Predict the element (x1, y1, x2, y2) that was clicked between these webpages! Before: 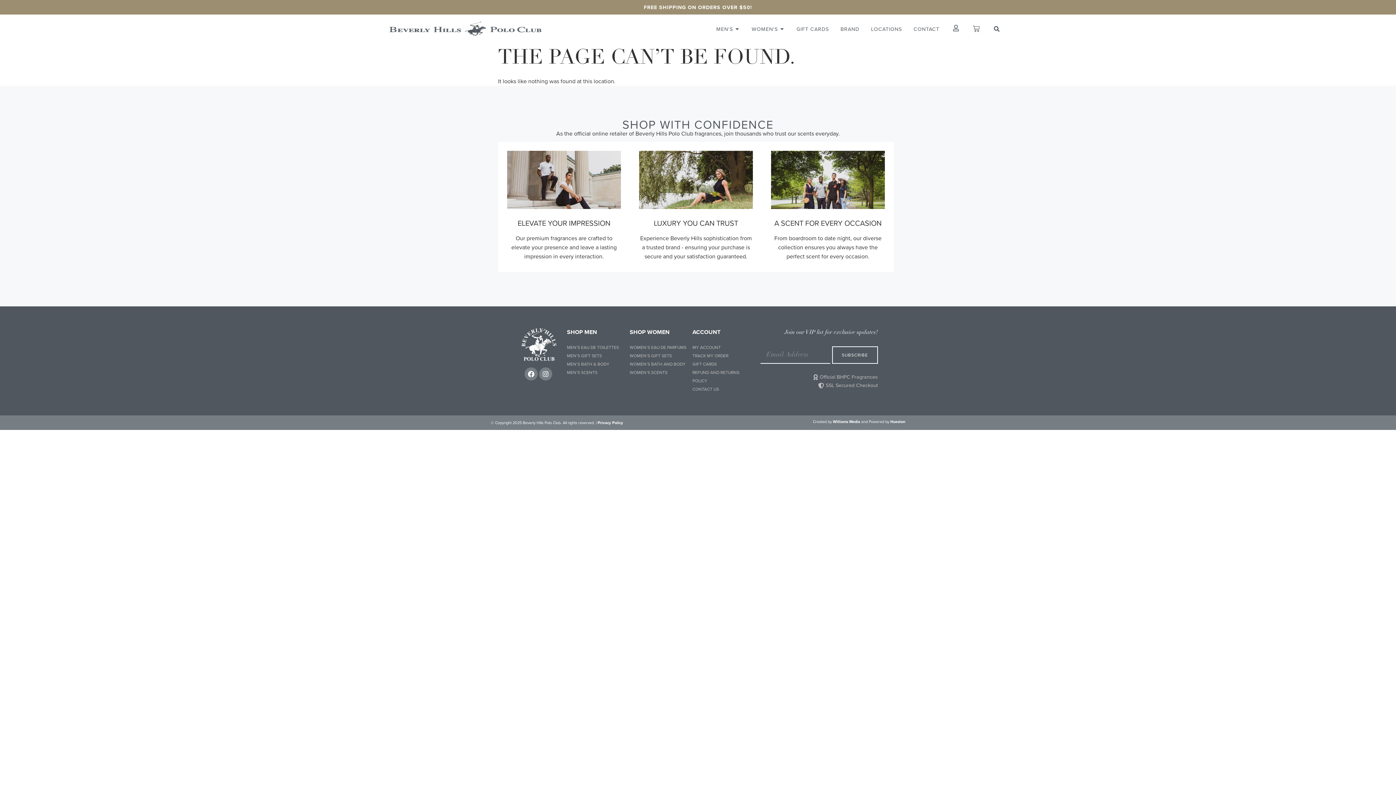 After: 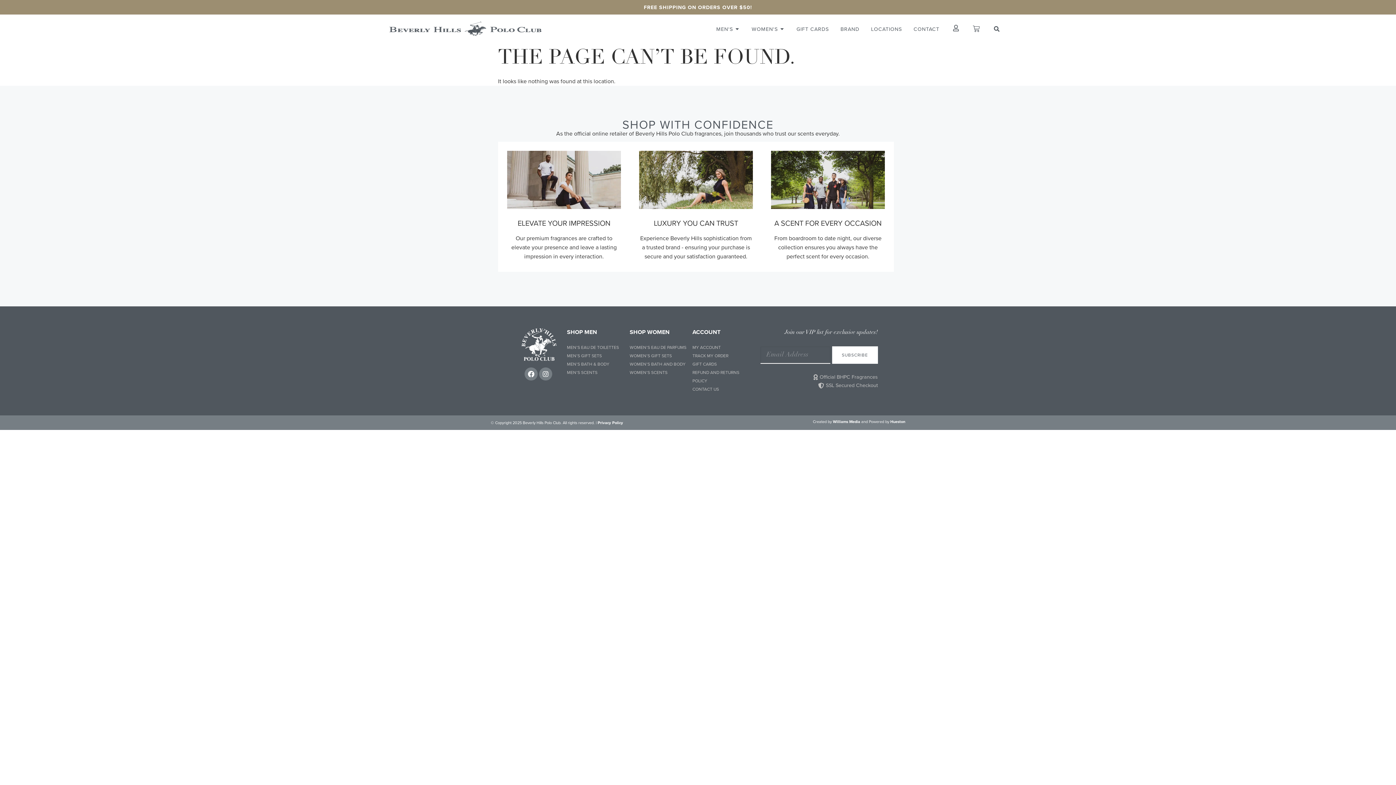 Action: label: SUBSCRIBE bbox: (832, 346, 878, 364)